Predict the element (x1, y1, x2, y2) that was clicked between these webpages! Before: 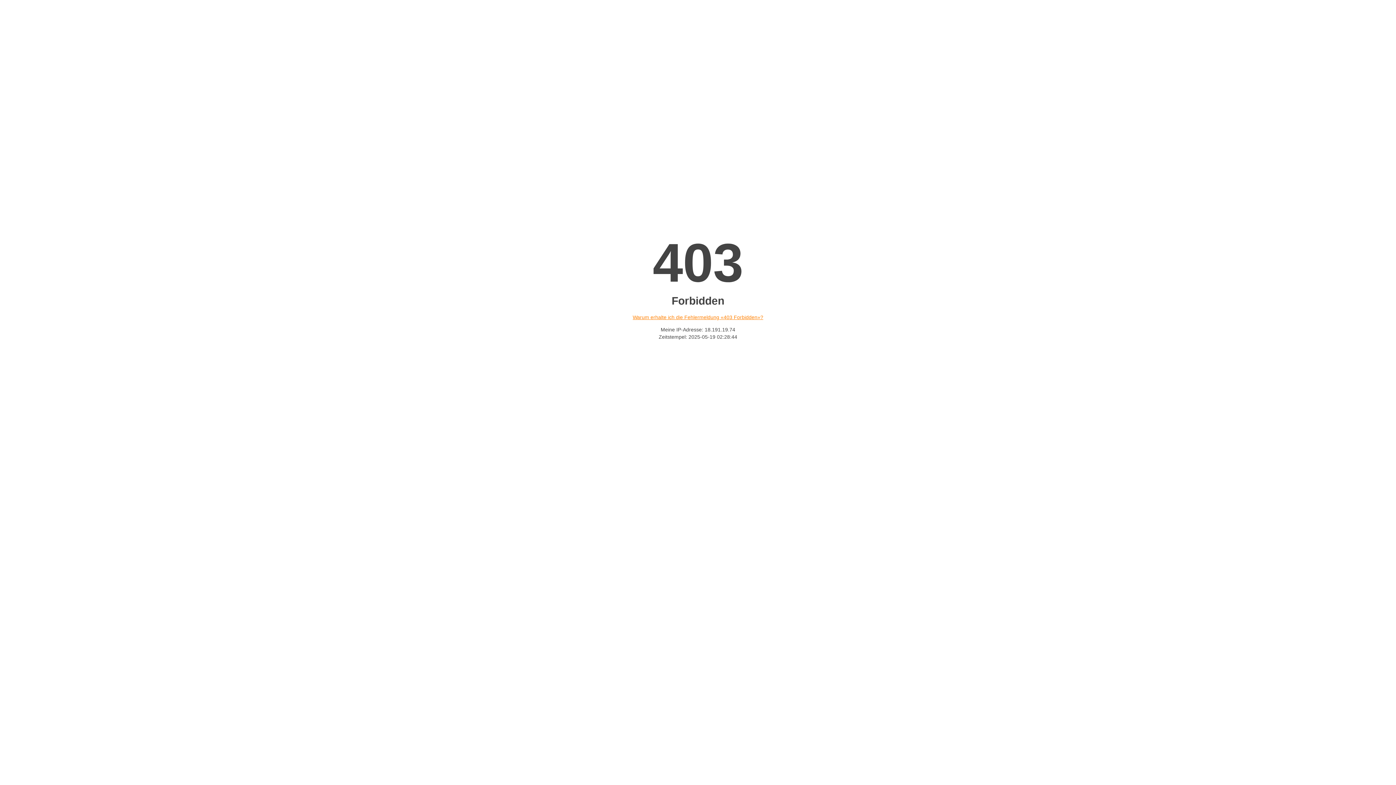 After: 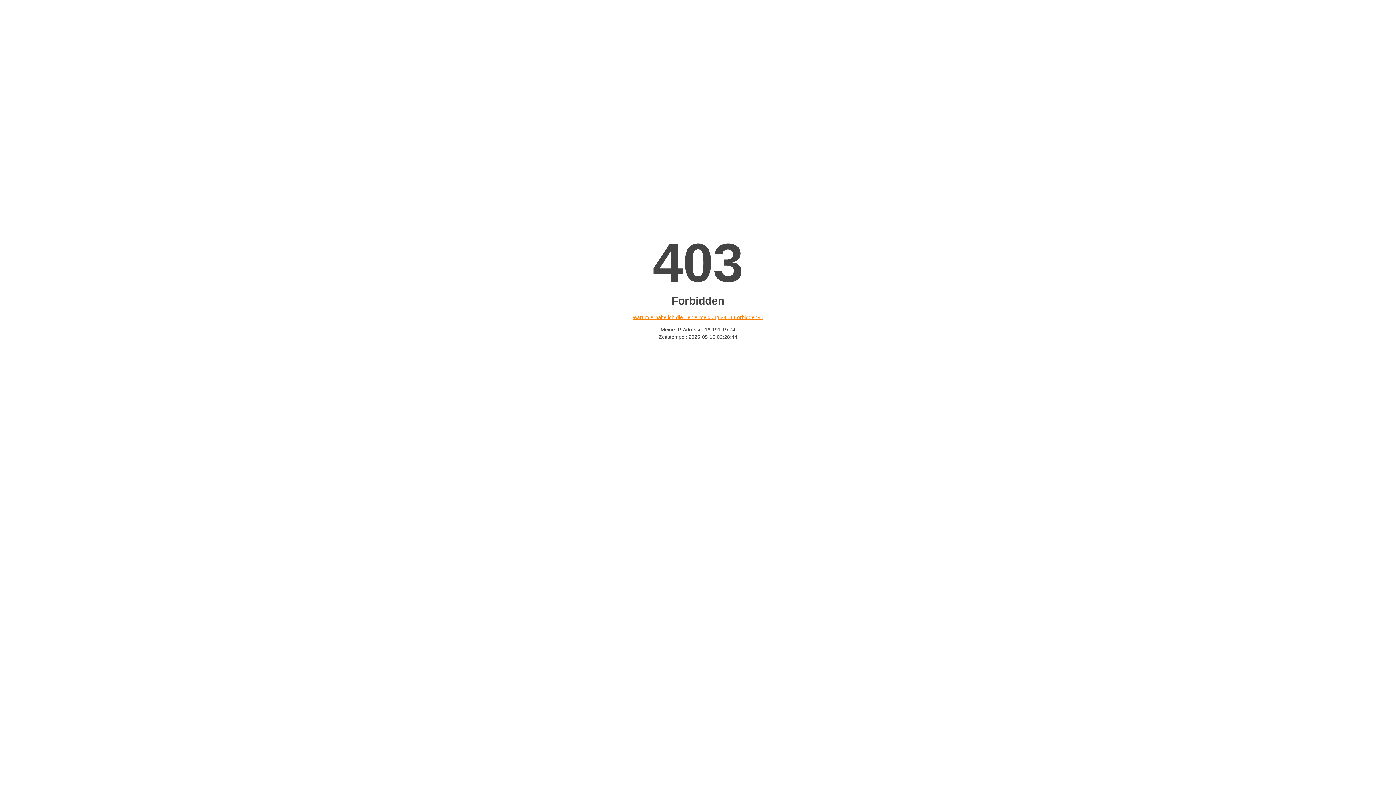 Action: bbox: (632, 314, 763, 320) label: Warum erhalte ich die Fehlermeldung «403 Forbidden»?